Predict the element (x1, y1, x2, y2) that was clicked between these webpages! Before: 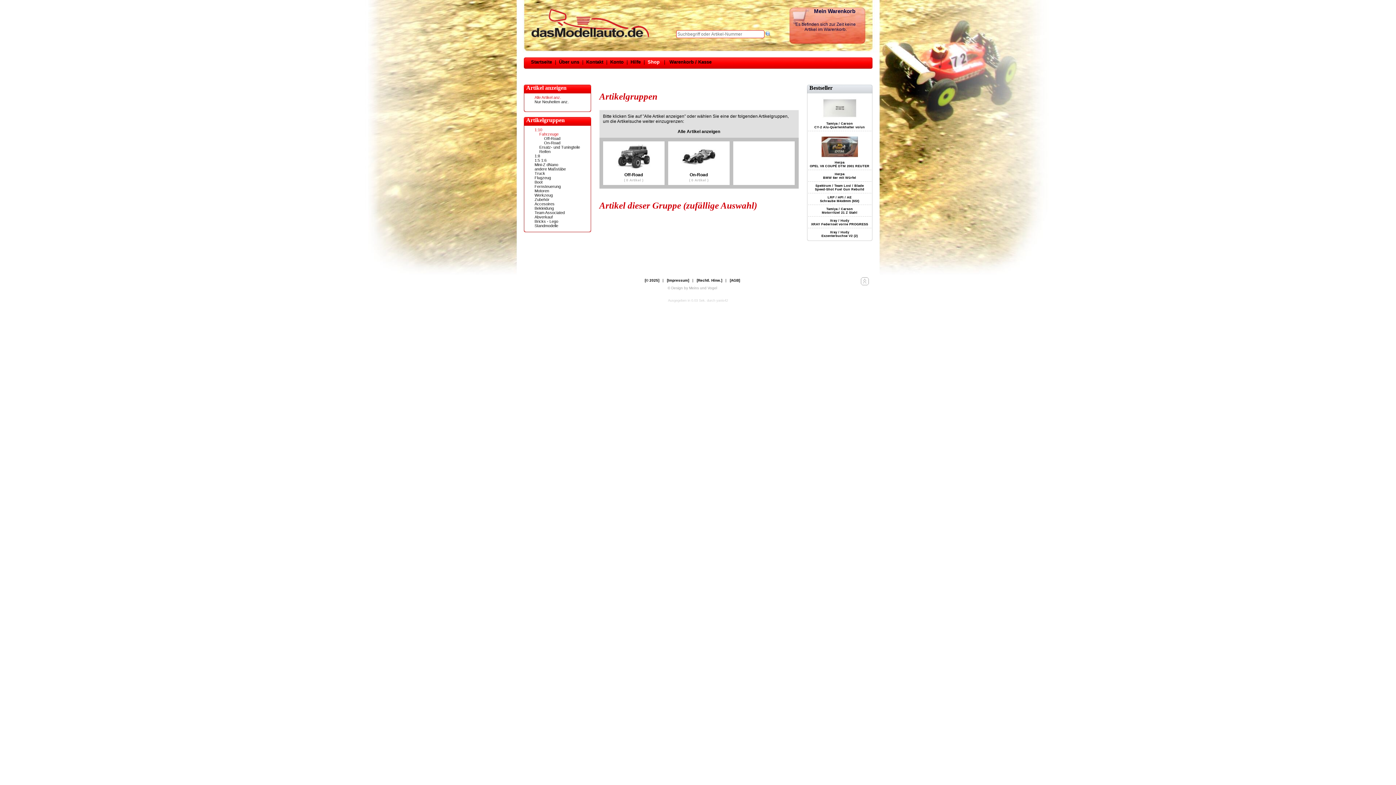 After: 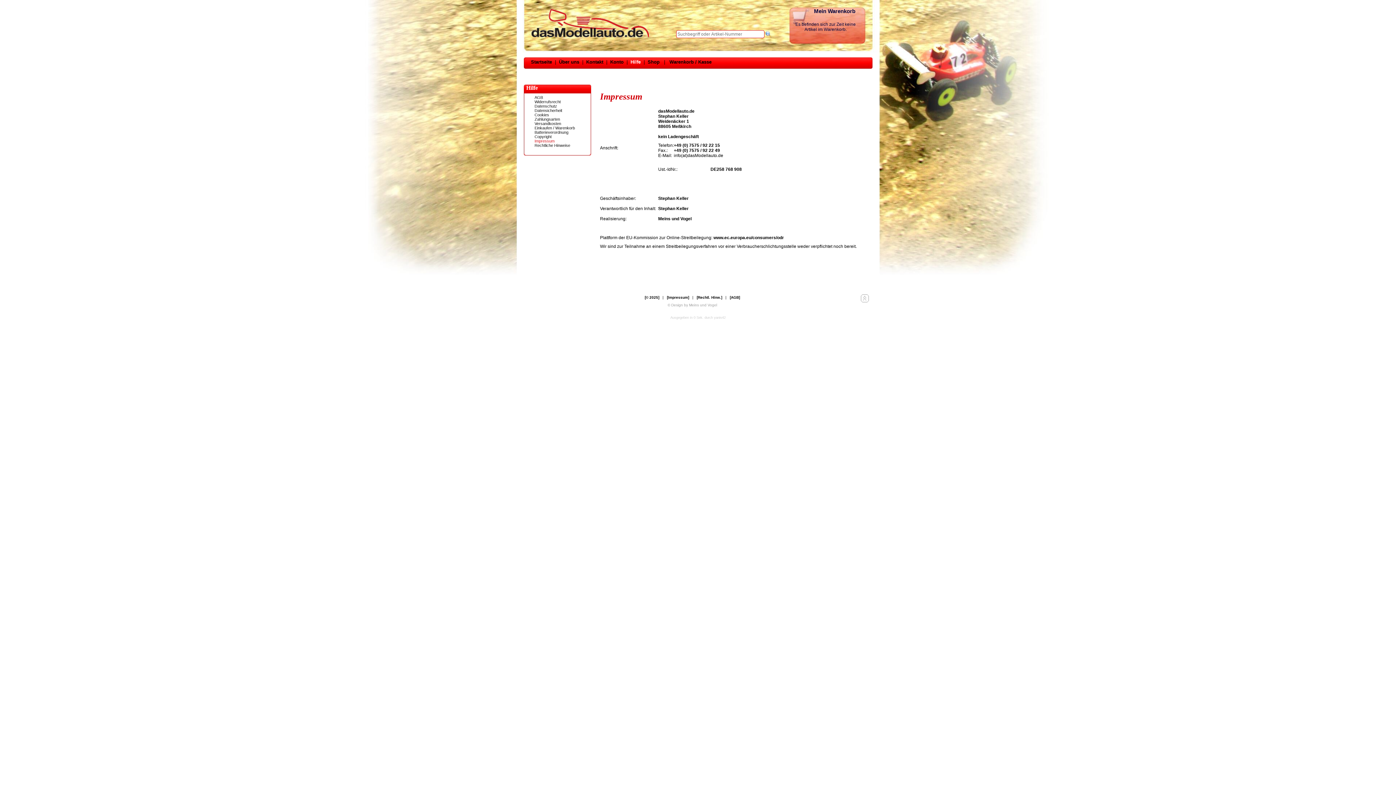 Action: bbox: (667, 278, 689, 282) label: [Impressum]